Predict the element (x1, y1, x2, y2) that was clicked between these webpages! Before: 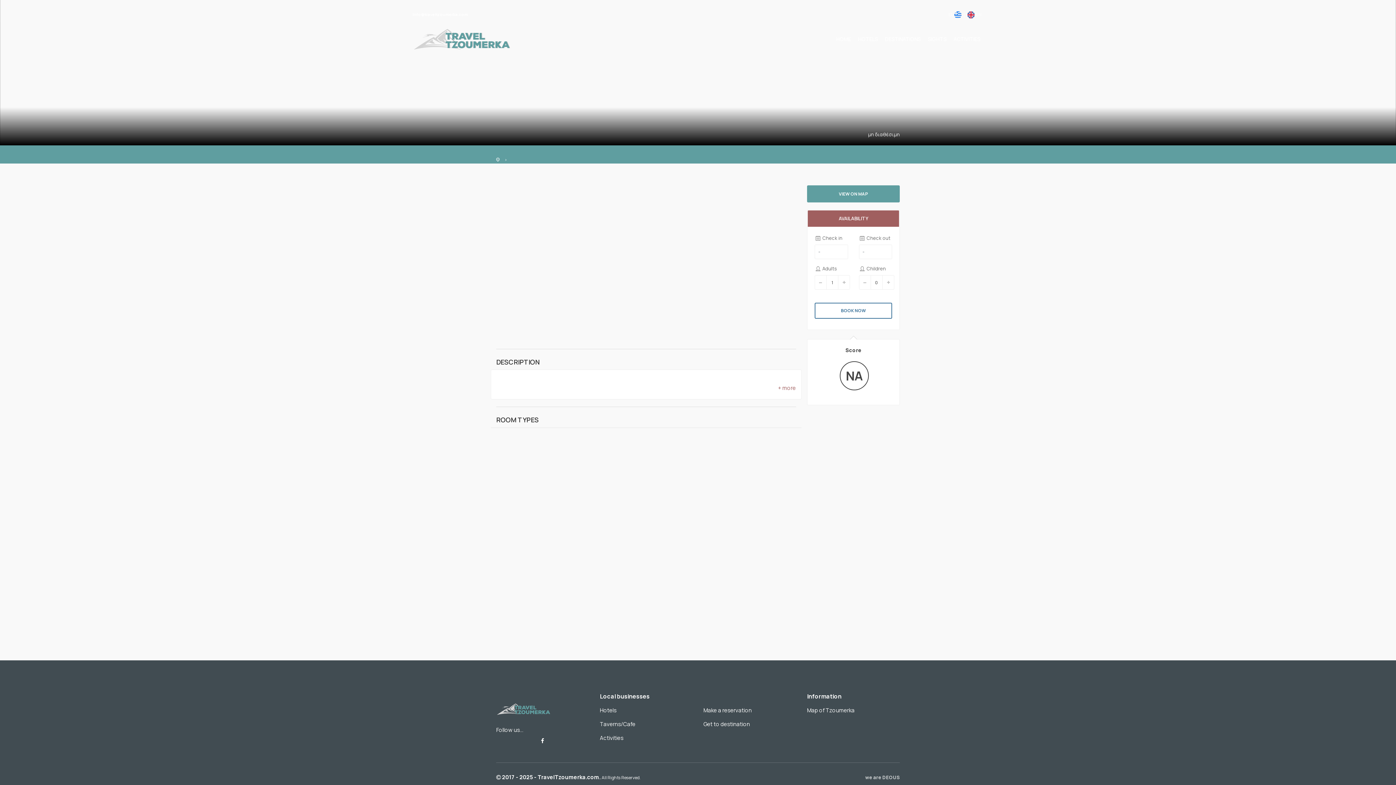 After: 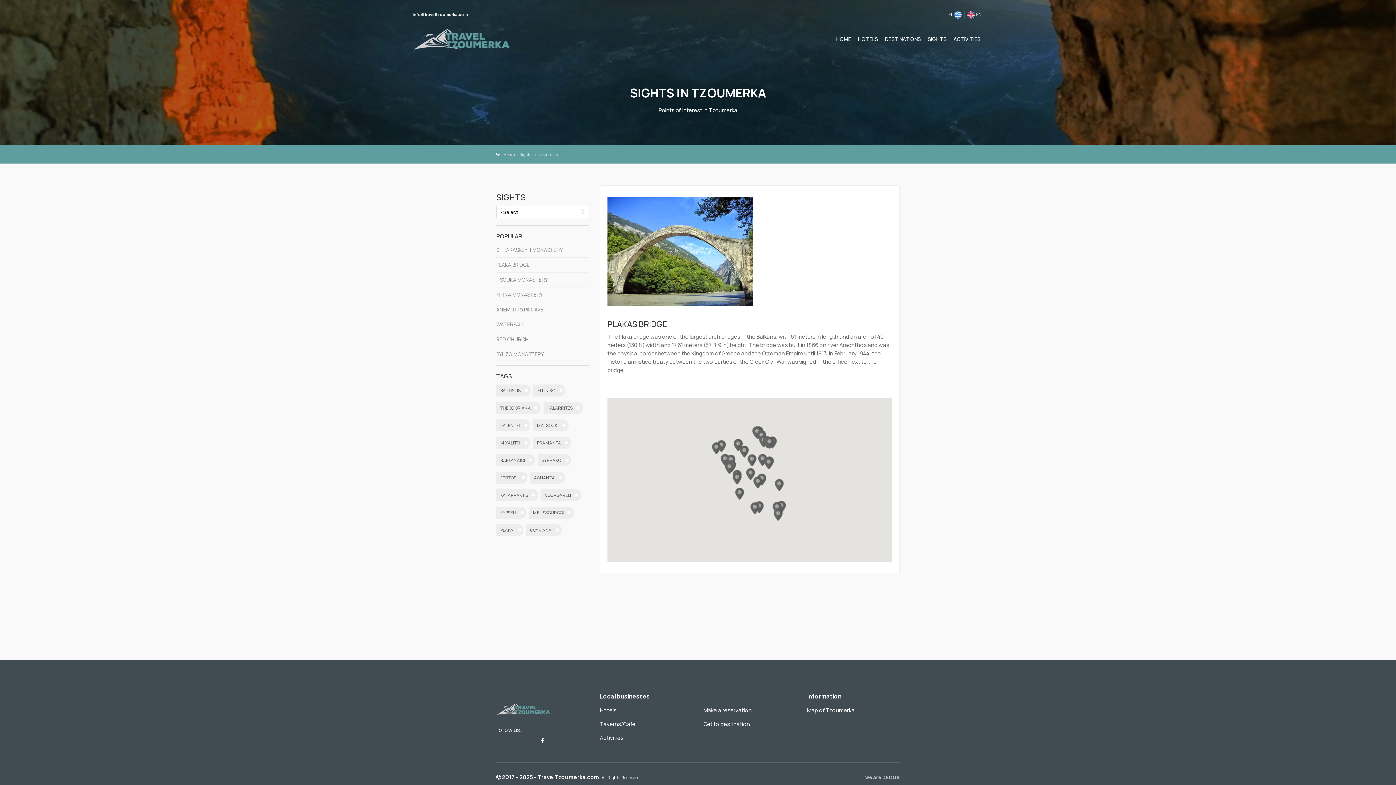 Action: bbox: (925, 35, 949, 48) label: SIGHTS